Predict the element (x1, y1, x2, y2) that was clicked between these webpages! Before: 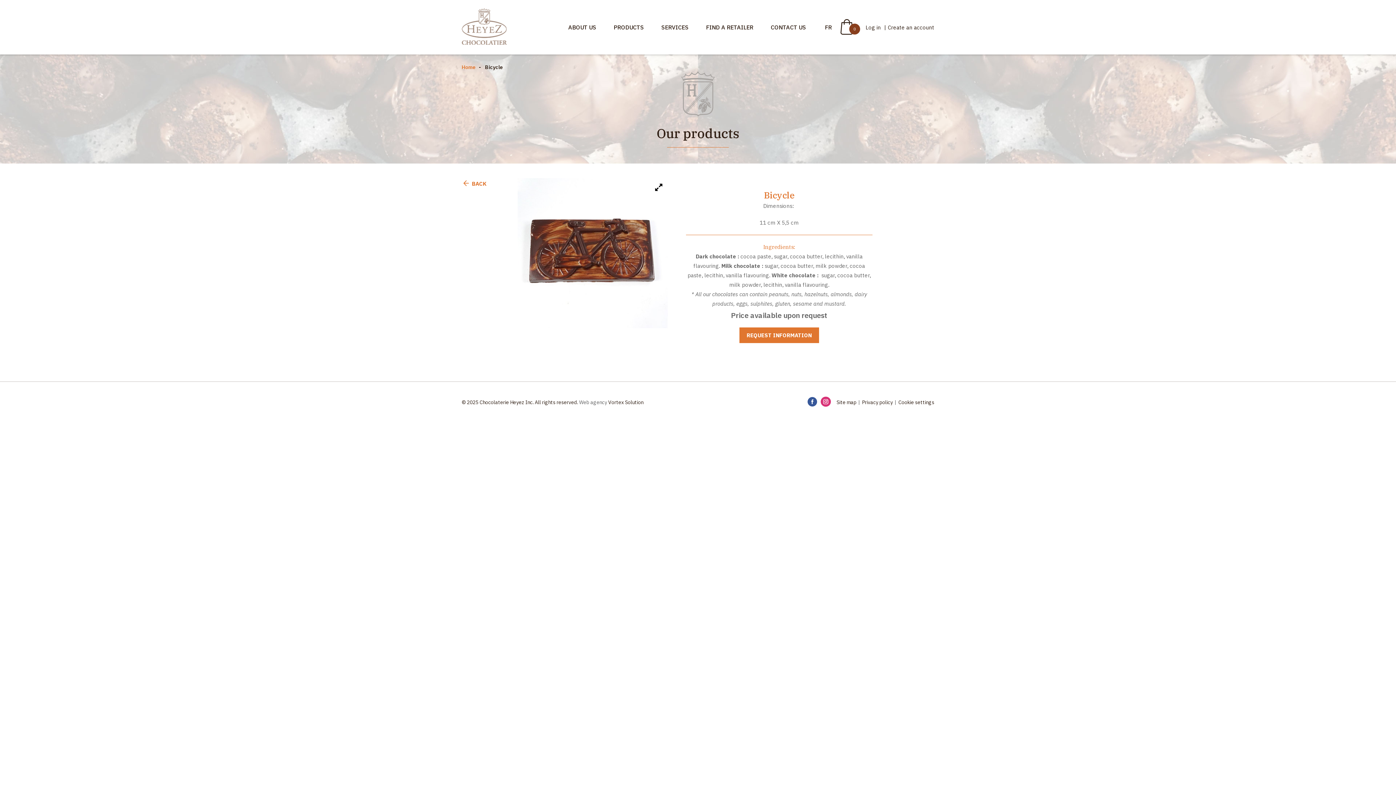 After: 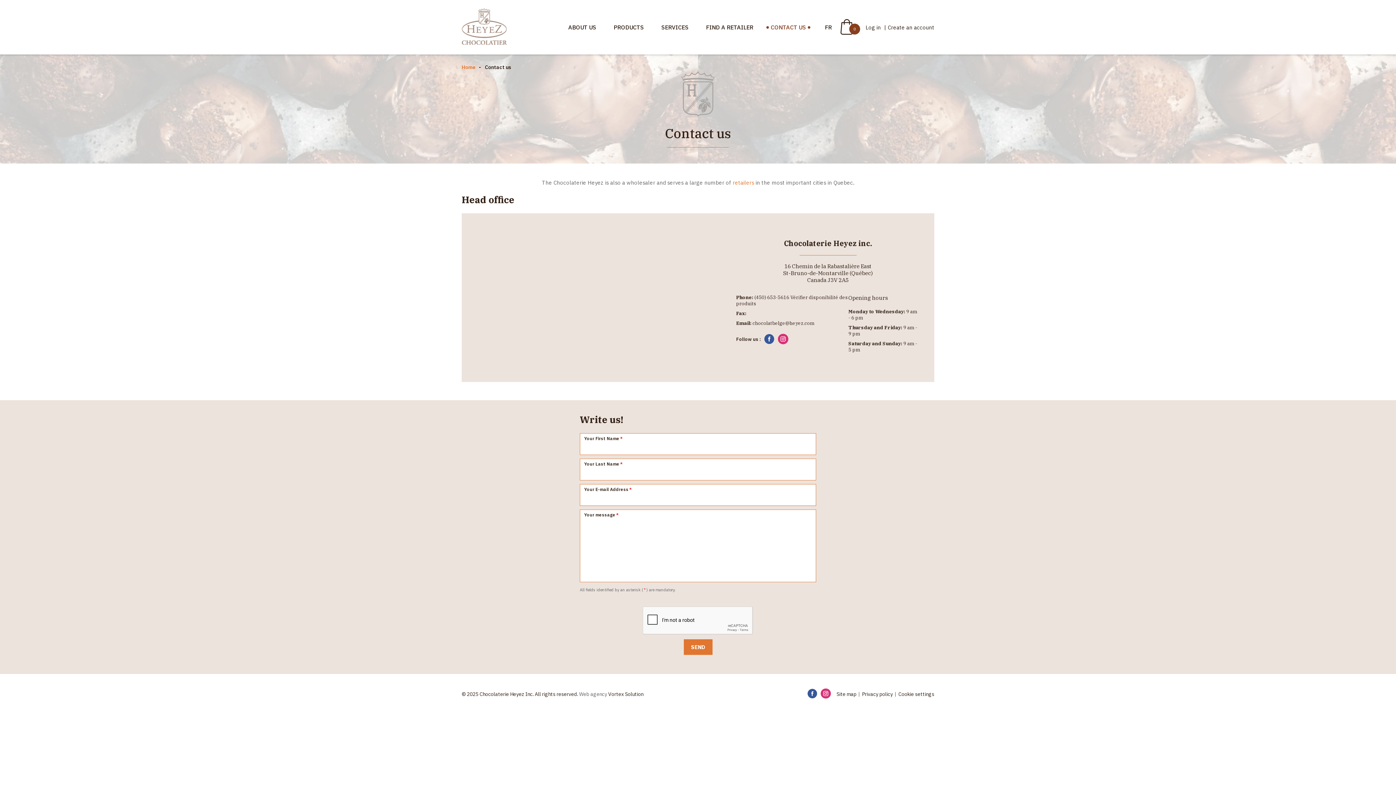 Action: label: CONTACT US bbox: (770, 17, 806, 36)